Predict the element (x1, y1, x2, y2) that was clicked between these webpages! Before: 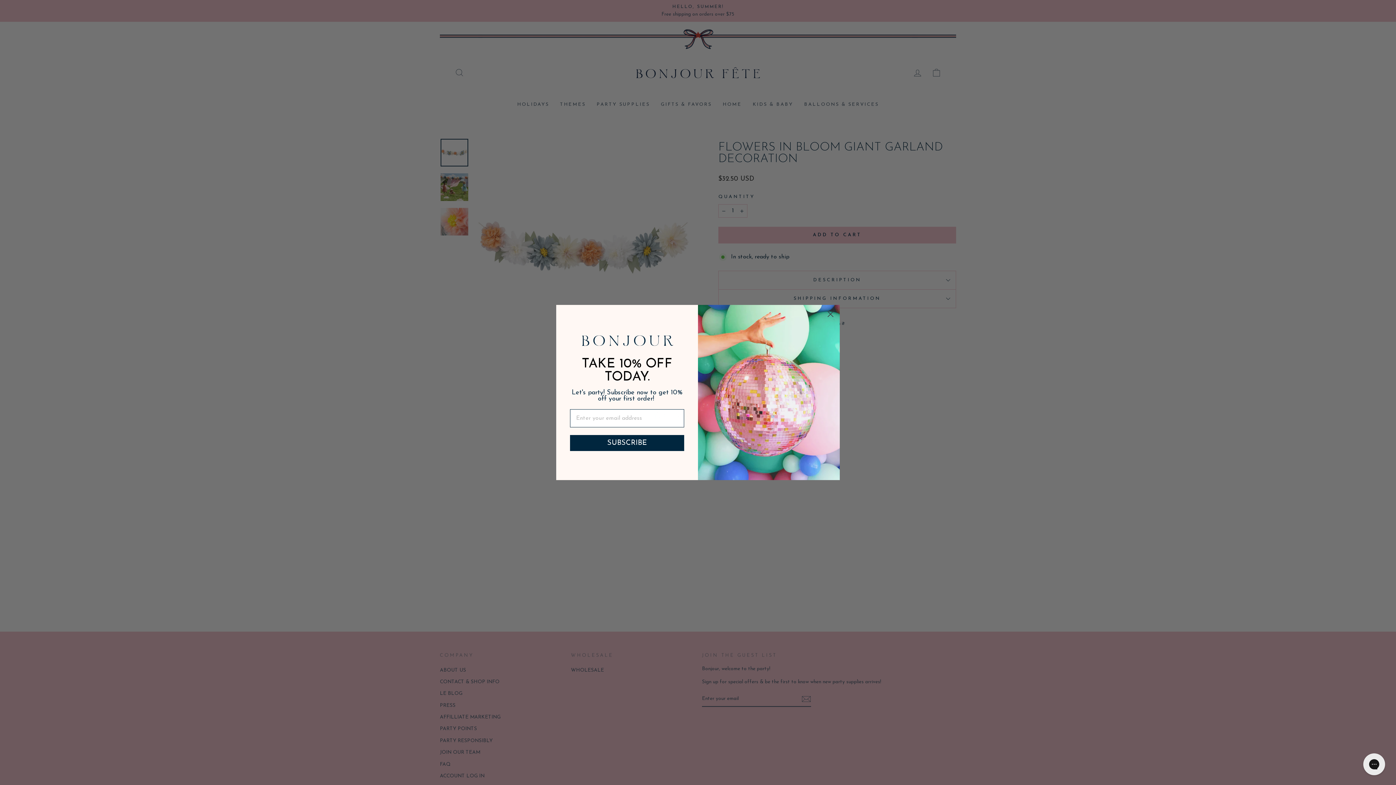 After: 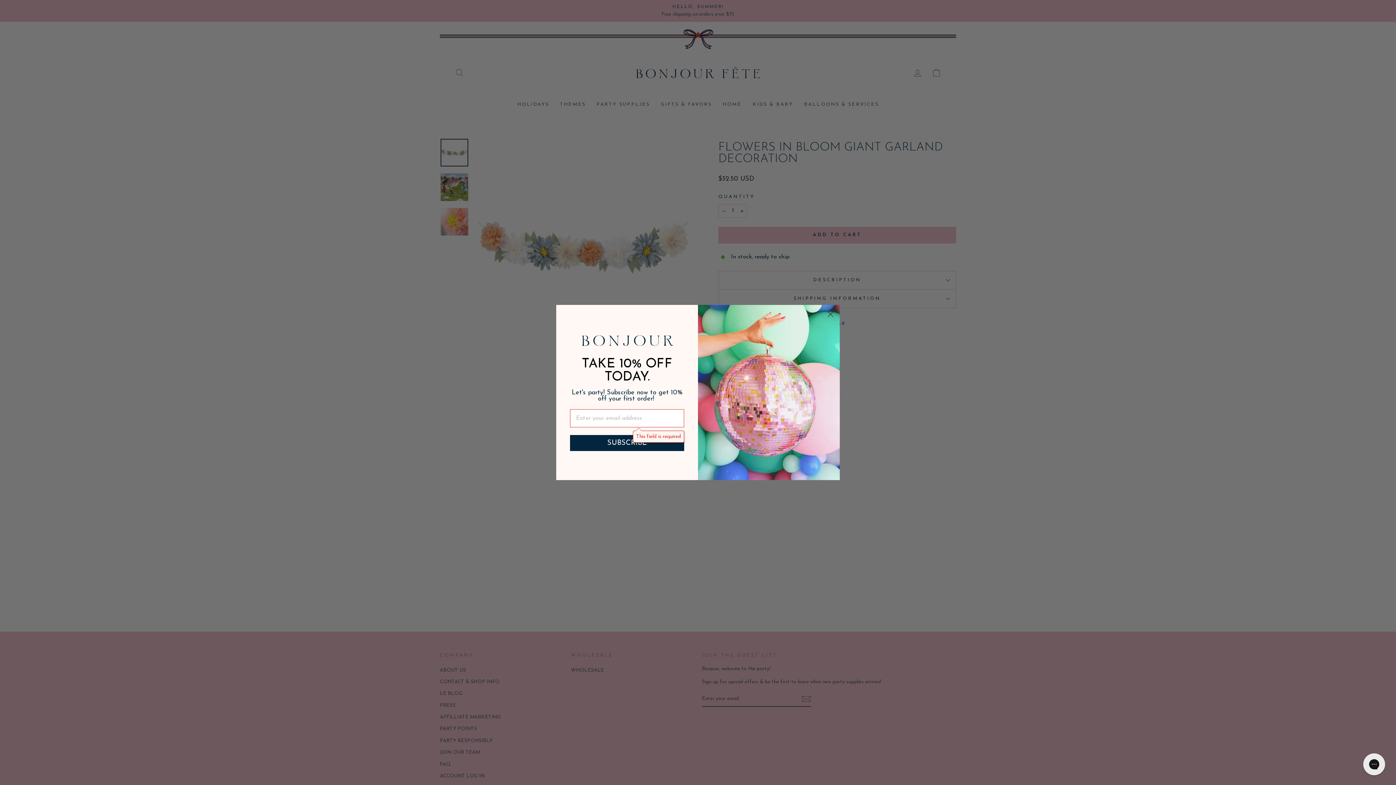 Action: label: SUBSCRIBE bbox: (570, 435, 684, 451)